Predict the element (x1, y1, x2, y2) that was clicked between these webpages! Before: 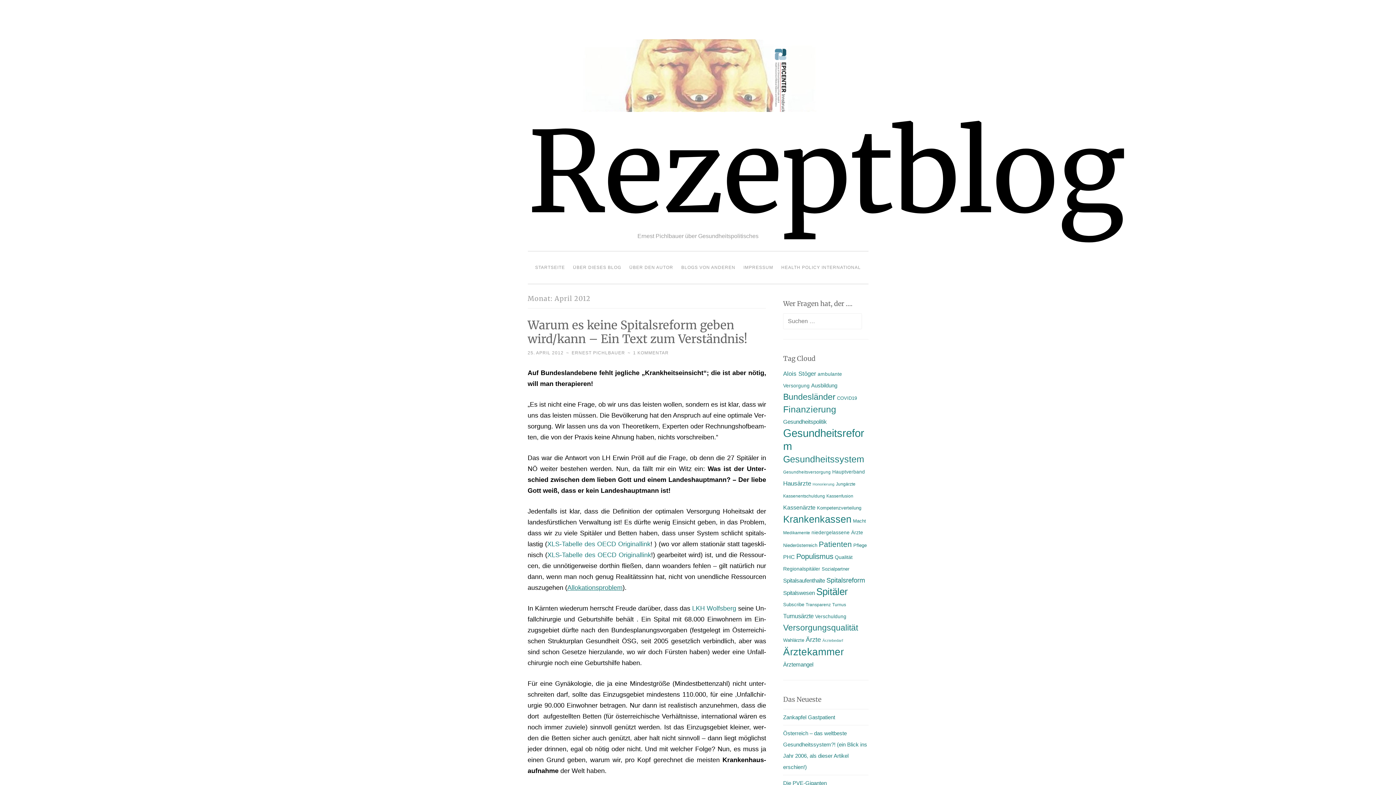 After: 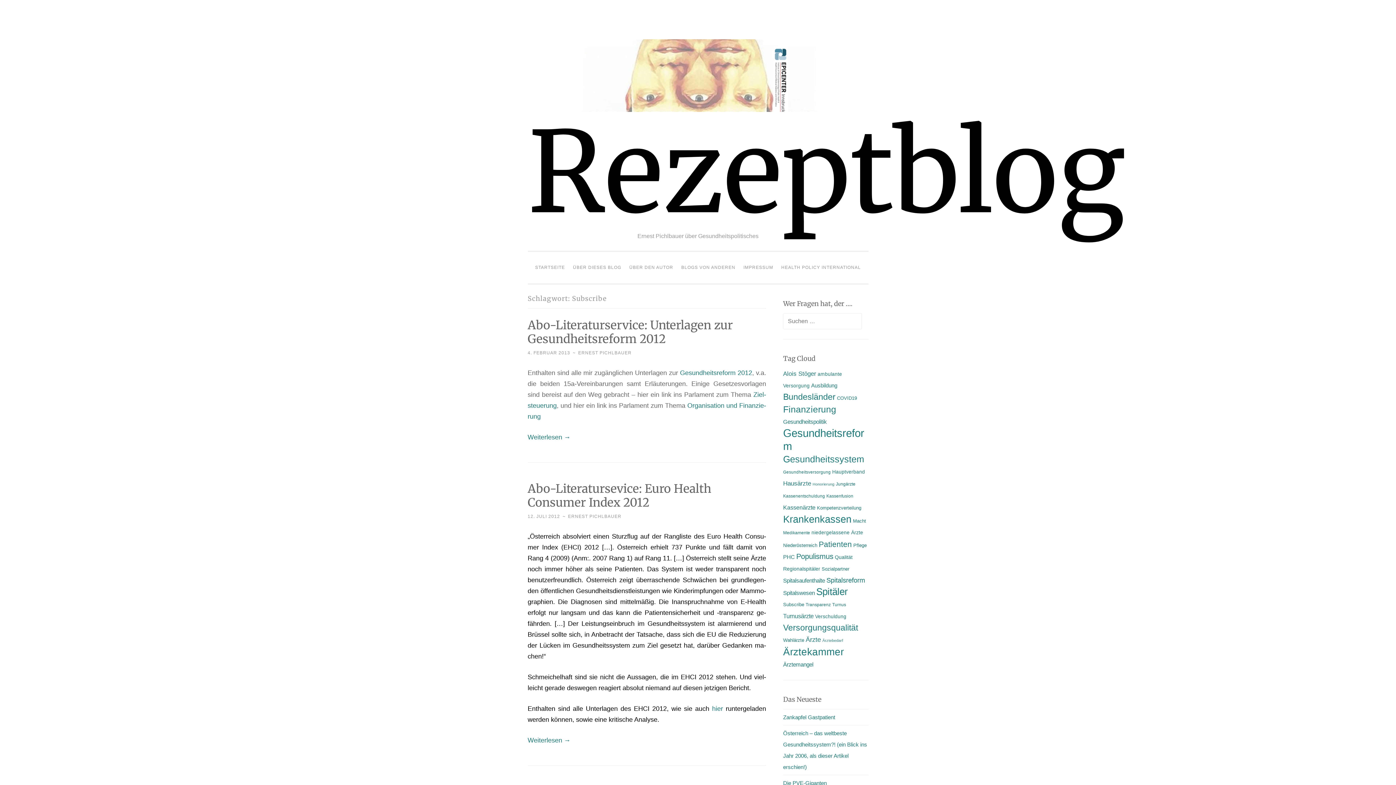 Action: bbox: (783, 602, 804, 607) label: Subscribe (13 Einträge)